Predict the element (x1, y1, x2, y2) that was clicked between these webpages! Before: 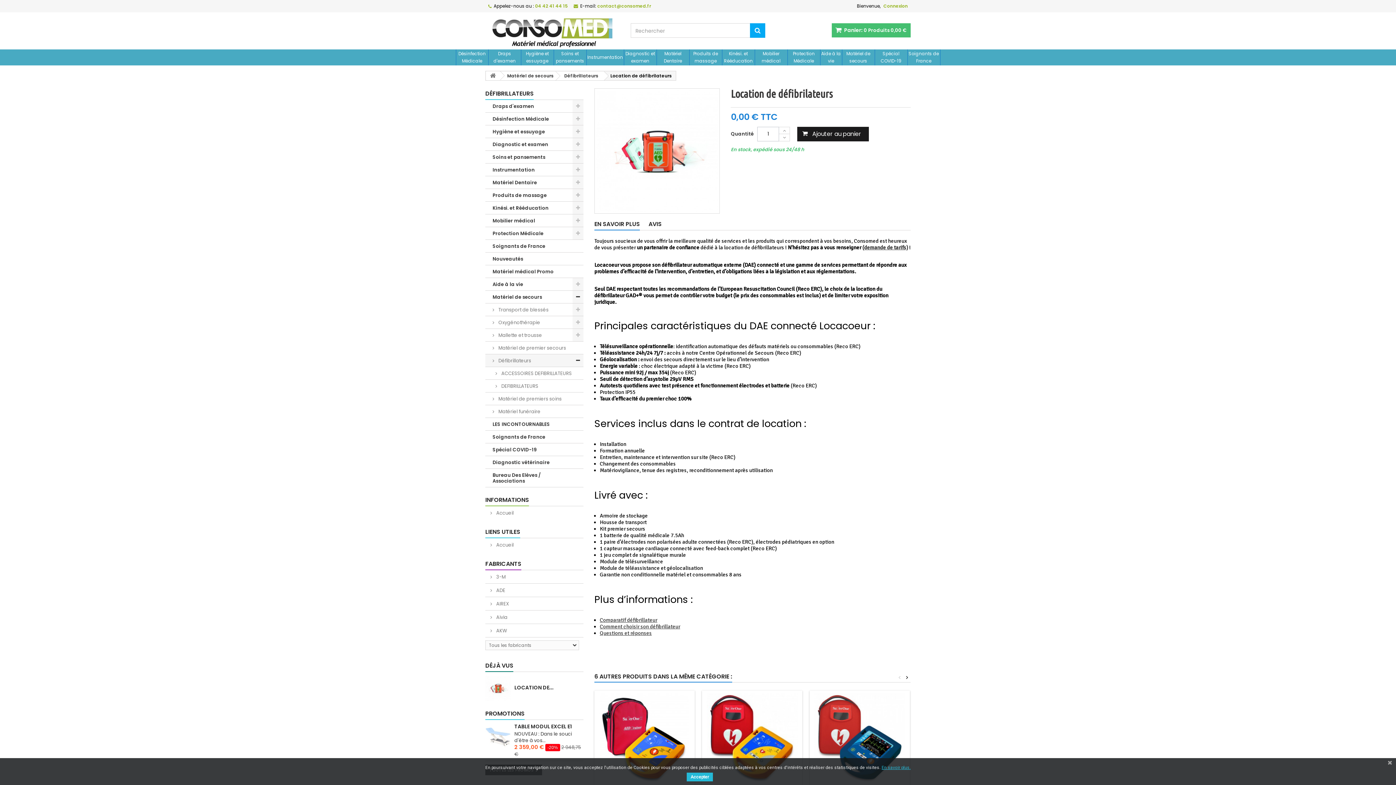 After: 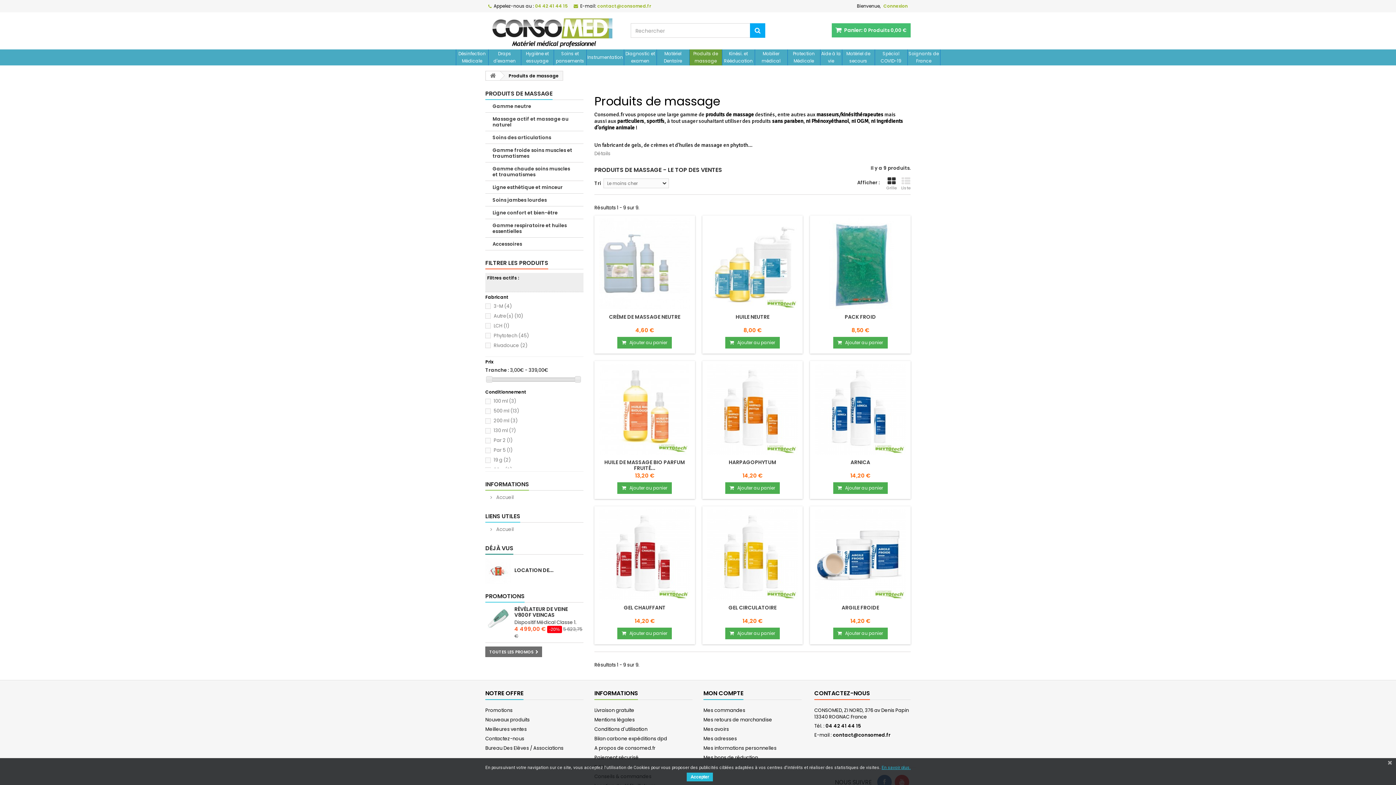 Action: bbox: (485, 188, 583, 201) label: Produits de massage